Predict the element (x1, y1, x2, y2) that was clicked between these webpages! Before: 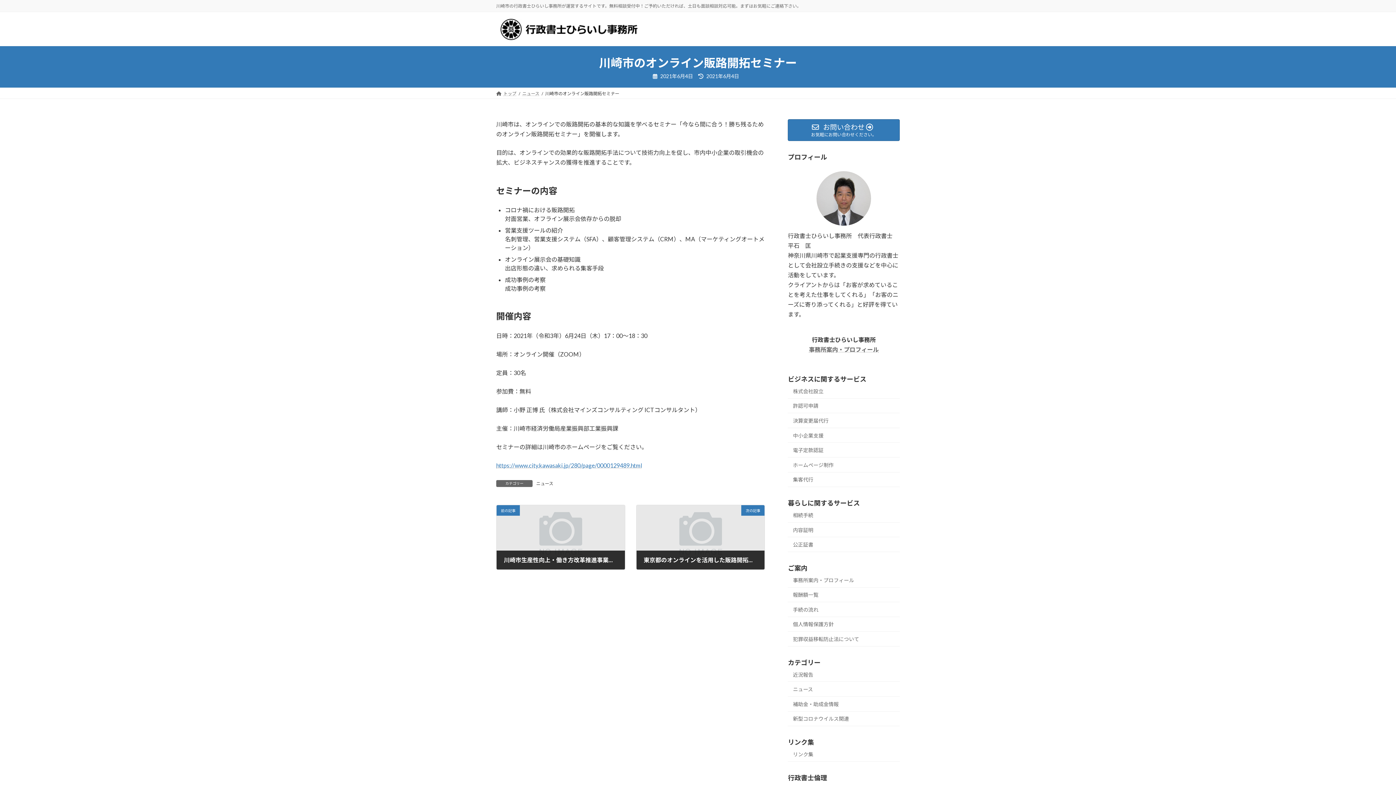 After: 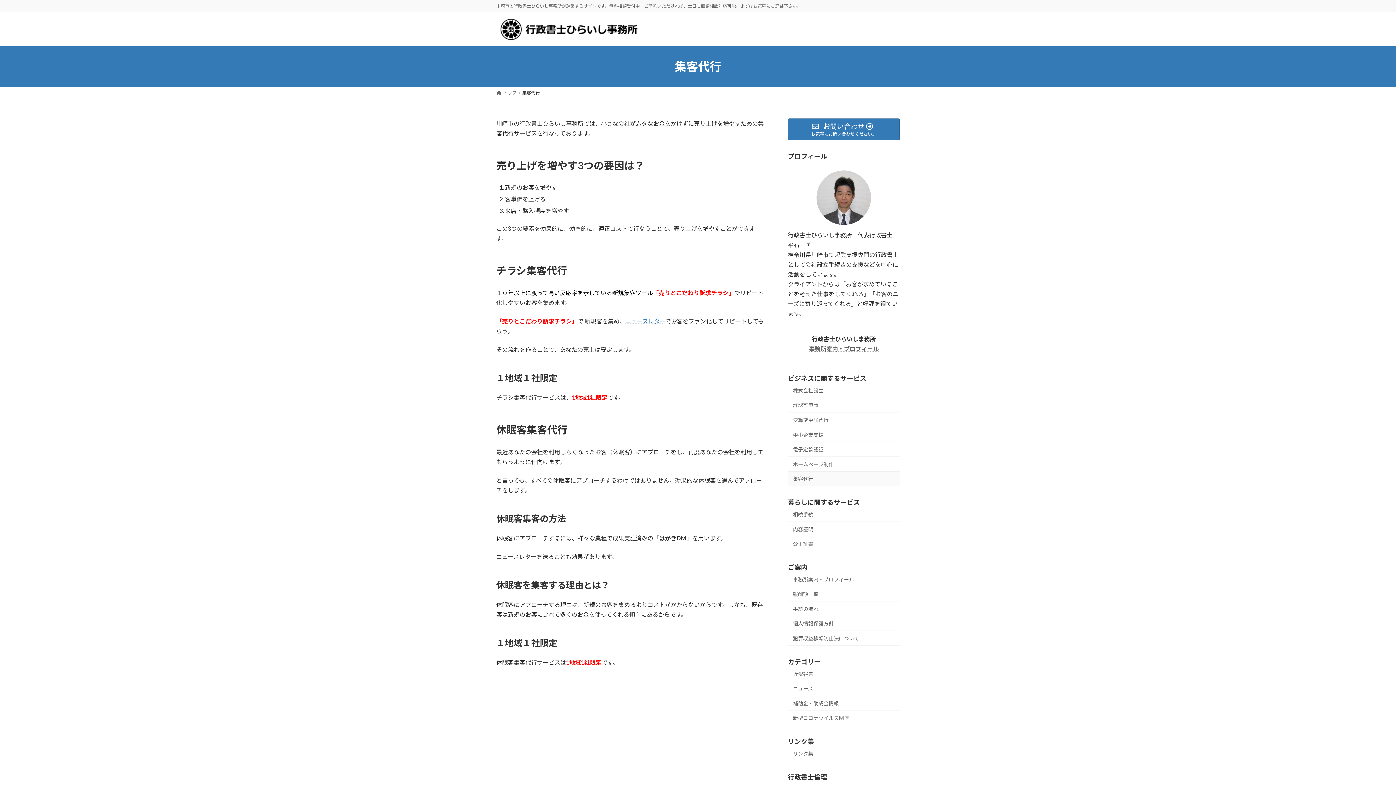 Action: bbox: (788, 472, 900, 487) label: 集客代行